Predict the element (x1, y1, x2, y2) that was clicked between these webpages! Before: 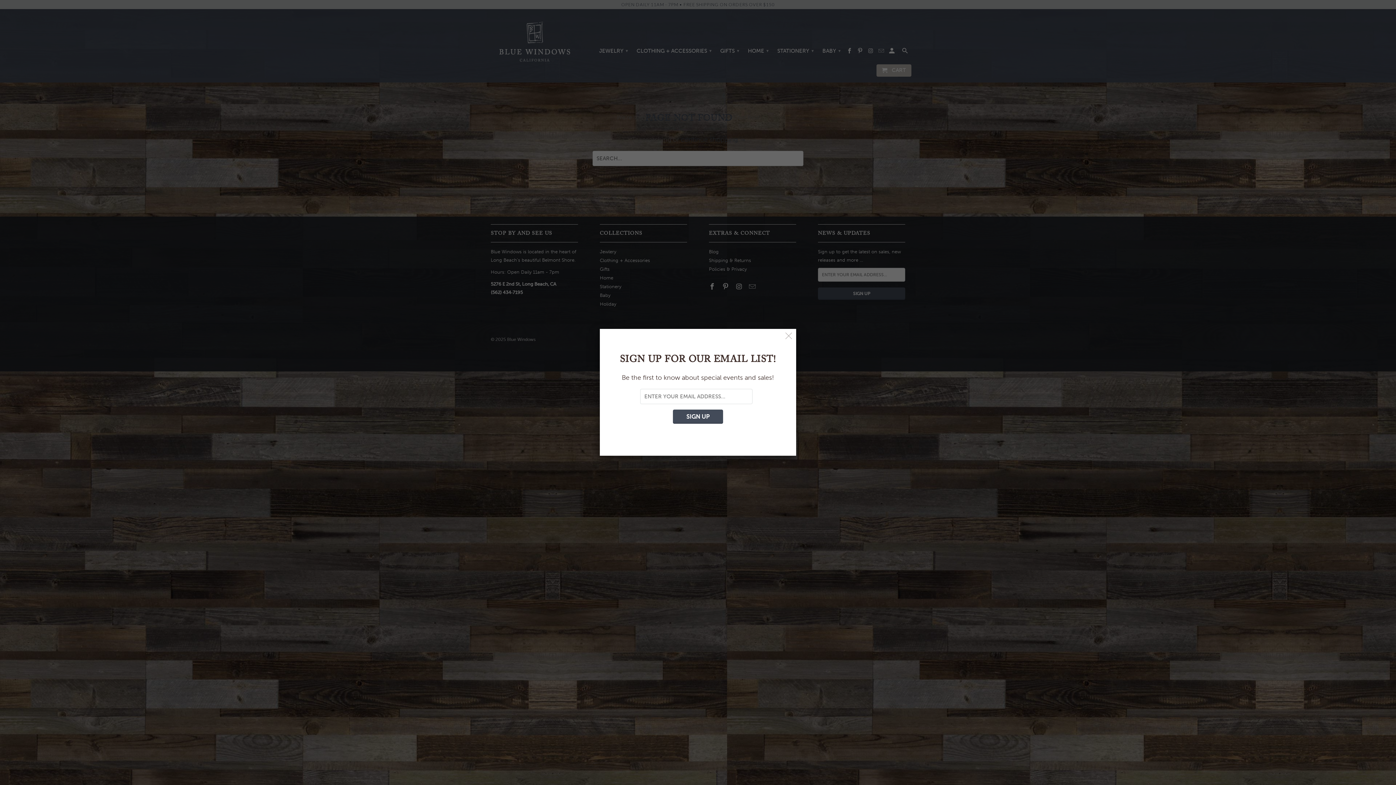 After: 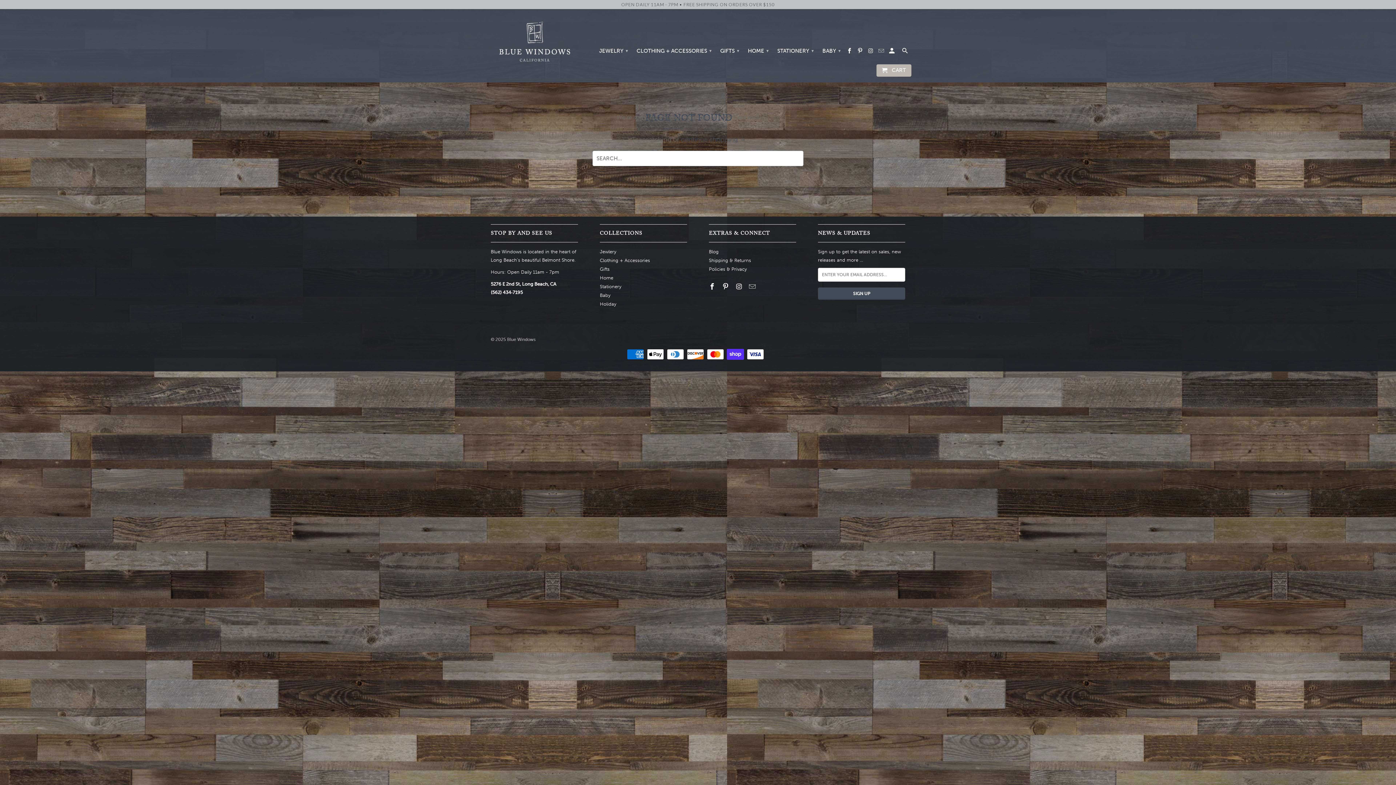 Action: bbox: (782, 330, 795, 342)